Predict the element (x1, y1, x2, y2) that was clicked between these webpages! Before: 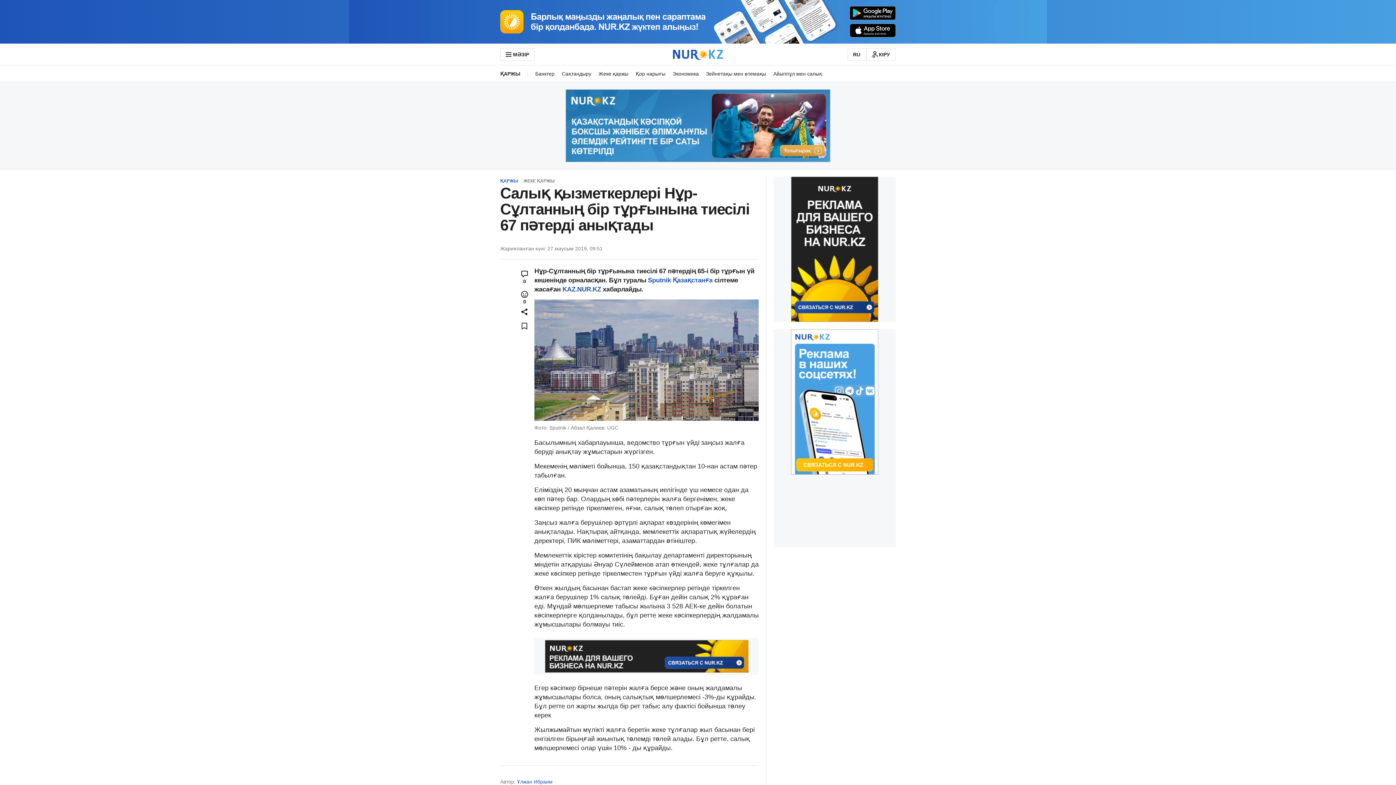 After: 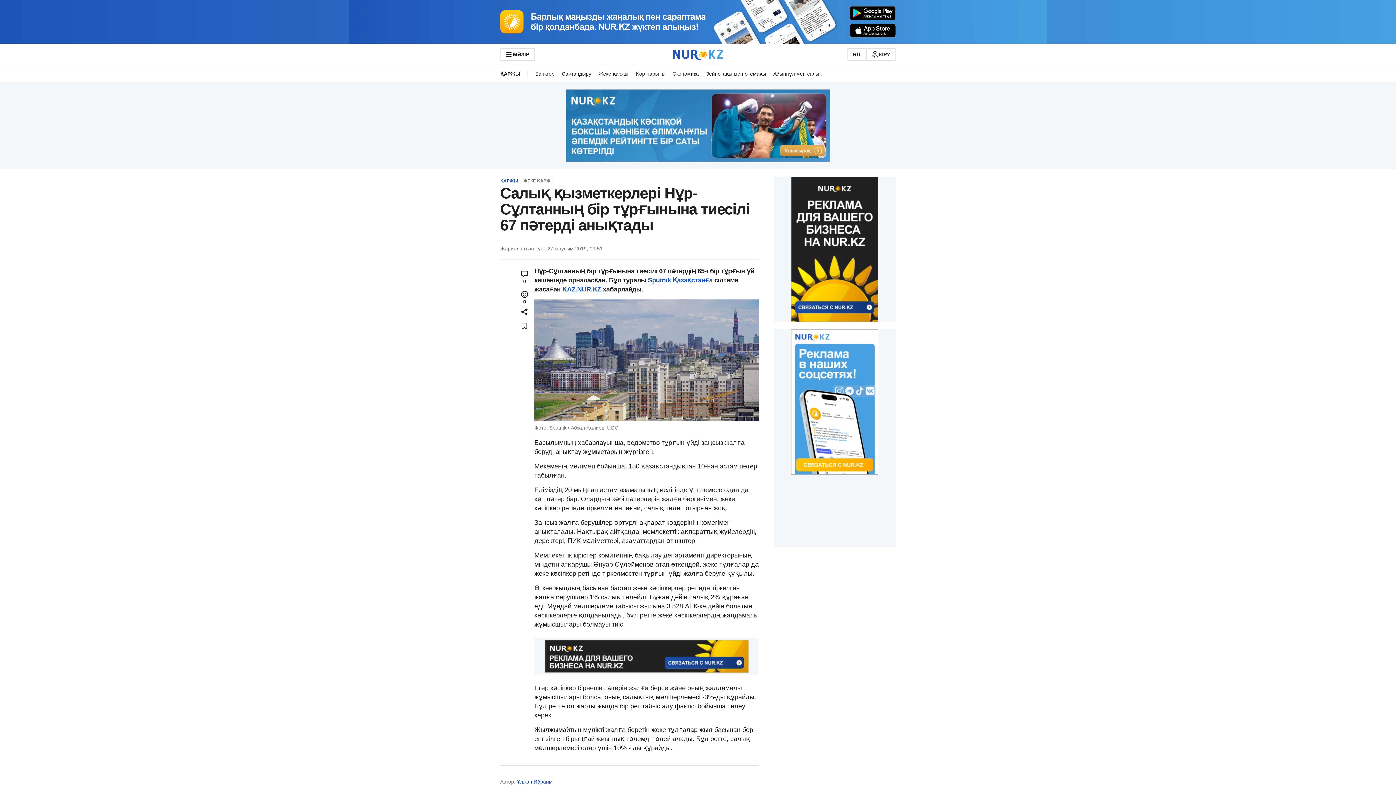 Action: bbox: (534, 640, 758, 673)